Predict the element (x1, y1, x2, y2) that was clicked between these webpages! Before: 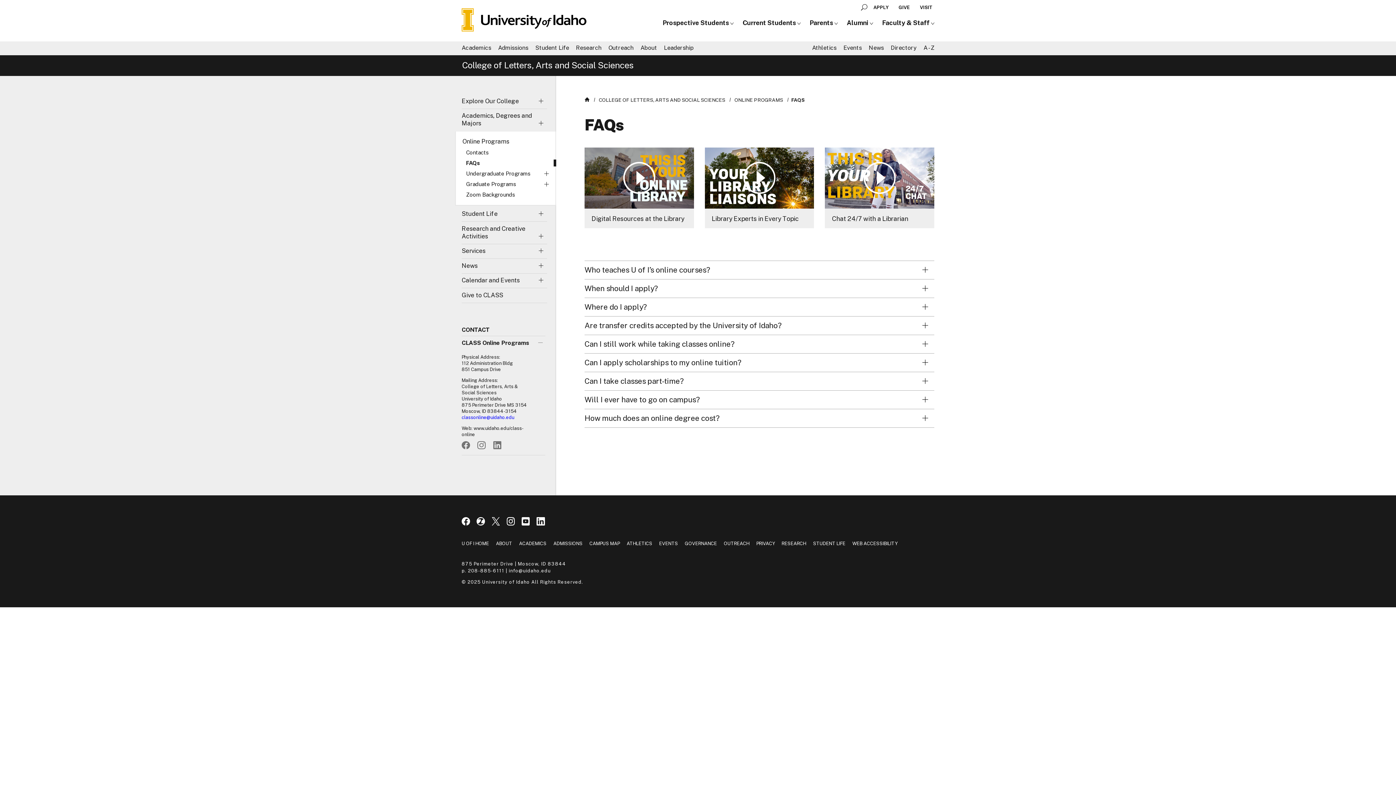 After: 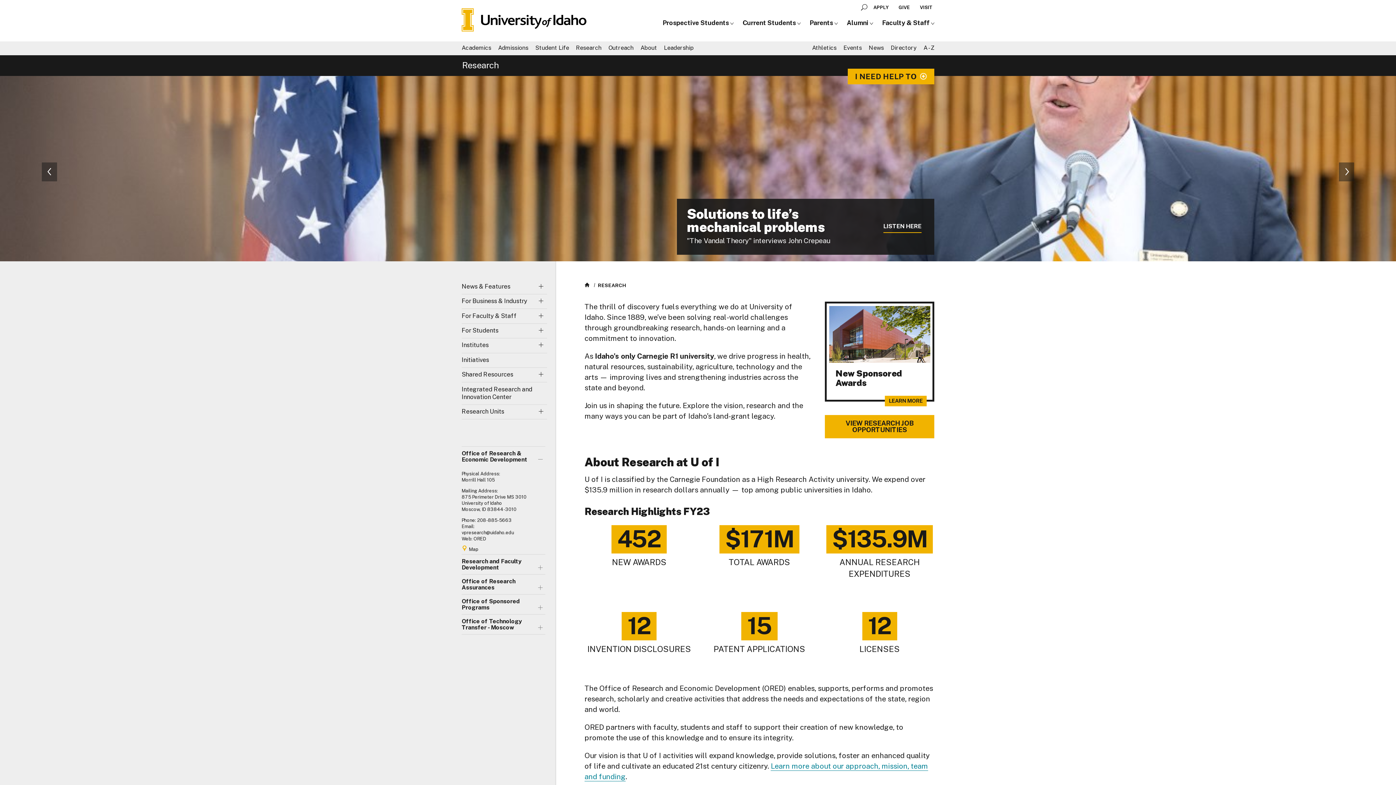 Action: label: Research bbox: (576, 44, 601, 51)